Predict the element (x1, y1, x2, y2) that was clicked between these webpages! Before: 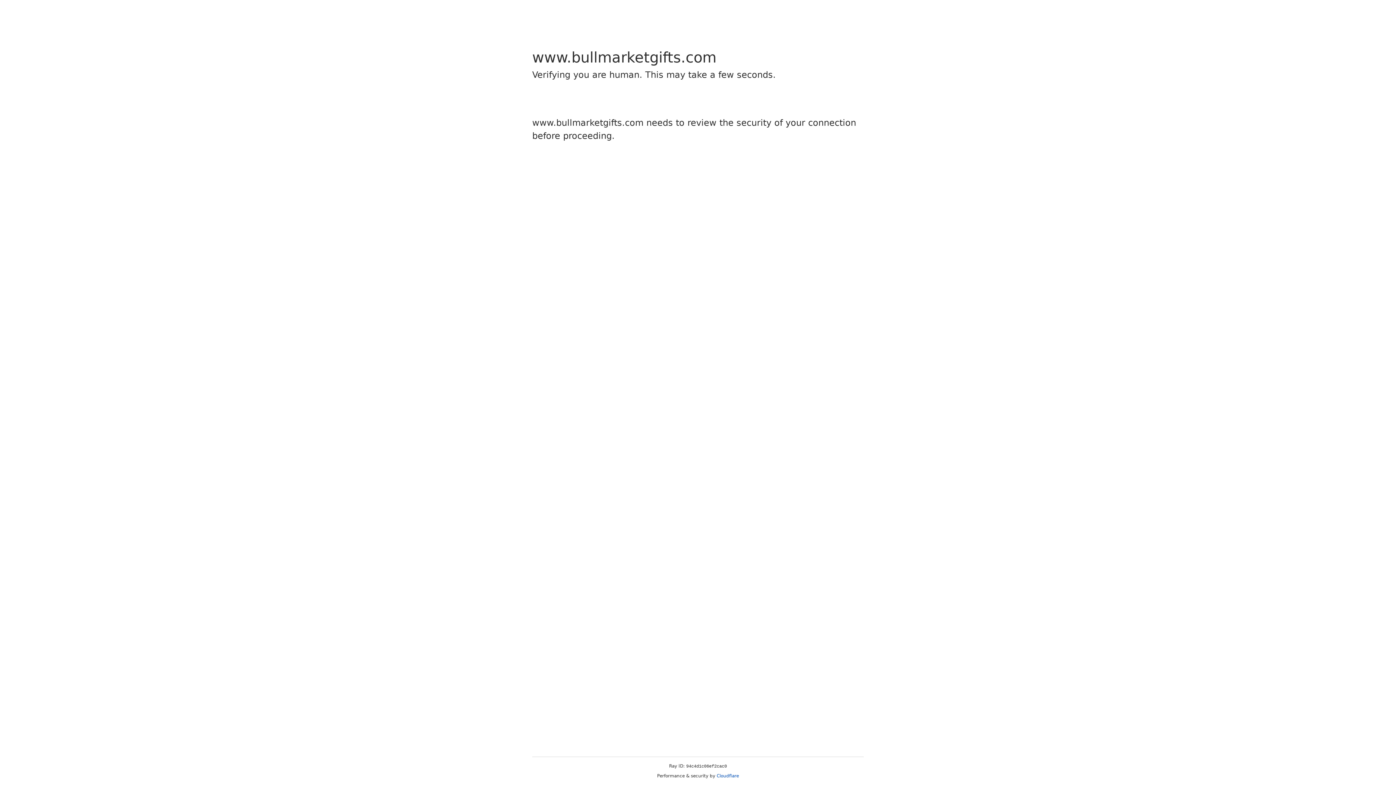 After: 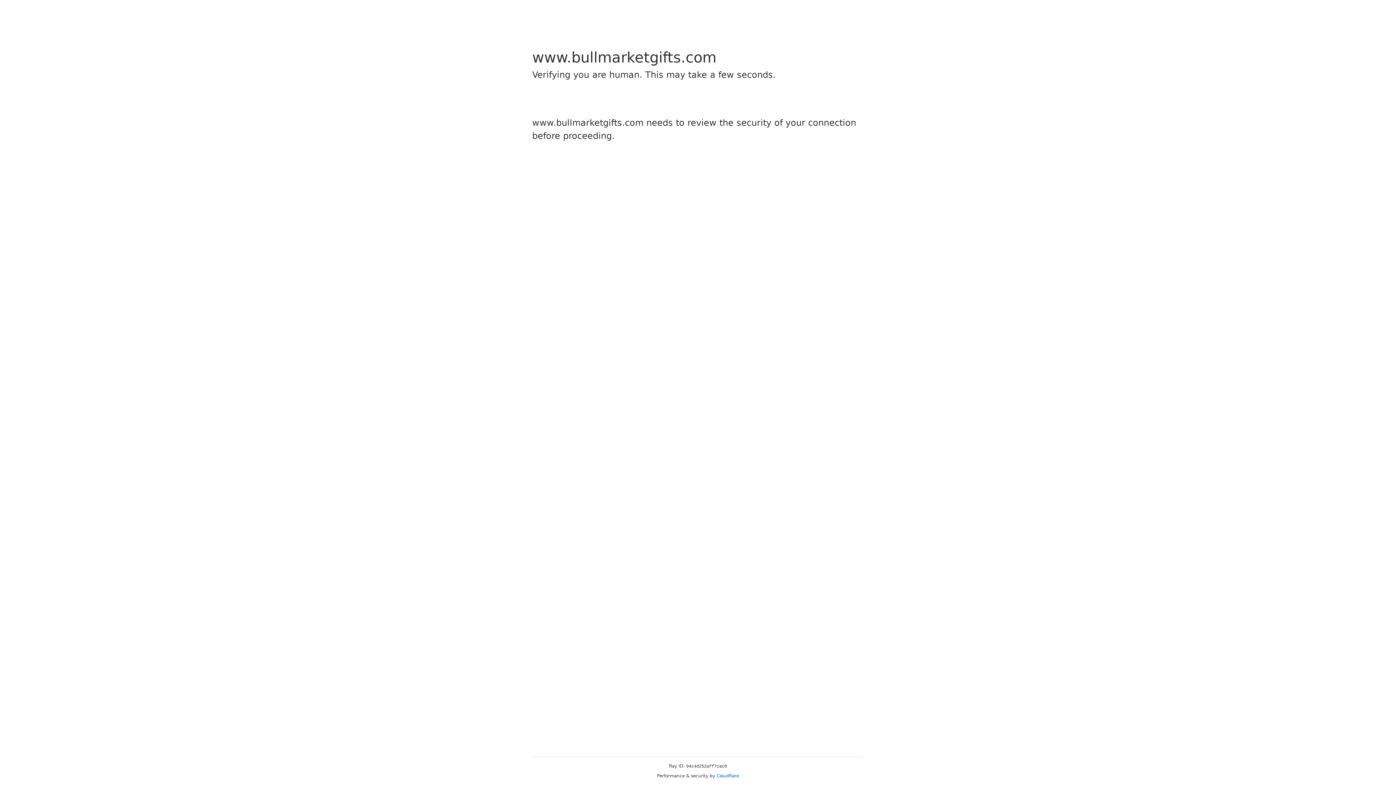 Action: bbox: (716, 773, 739, 778) label: Cloudflare